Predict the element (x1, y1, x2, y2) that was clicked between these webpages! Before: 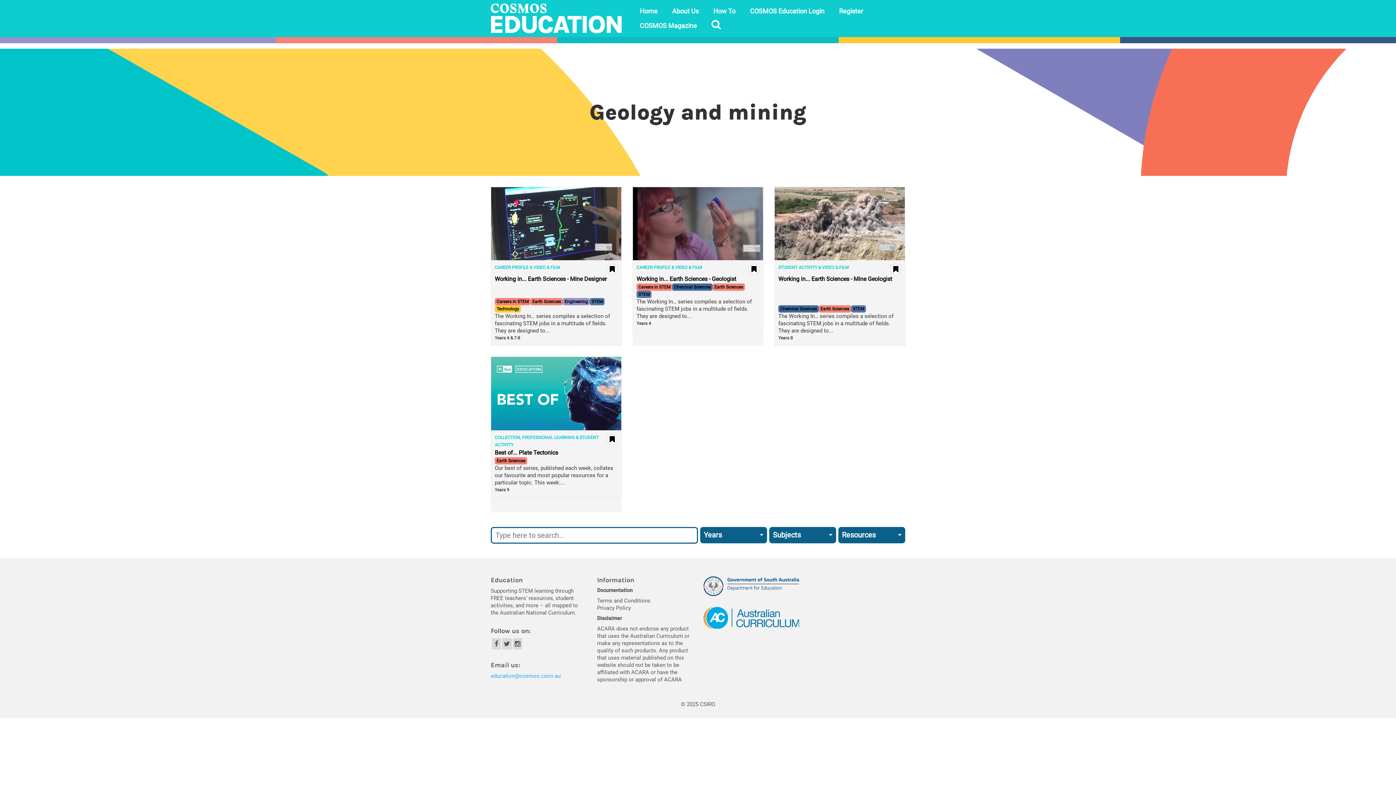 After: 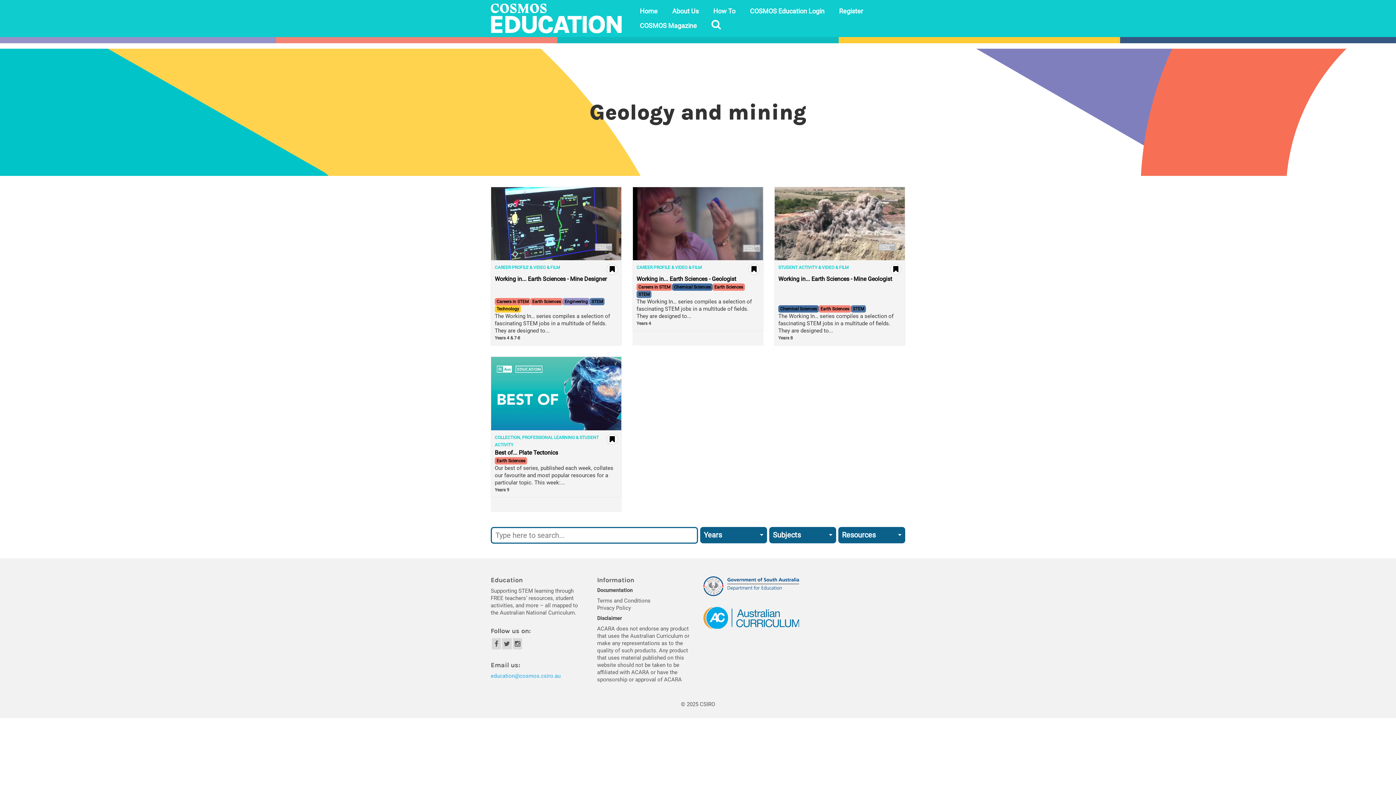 Action: bbox: (703, 614, 799, 621)